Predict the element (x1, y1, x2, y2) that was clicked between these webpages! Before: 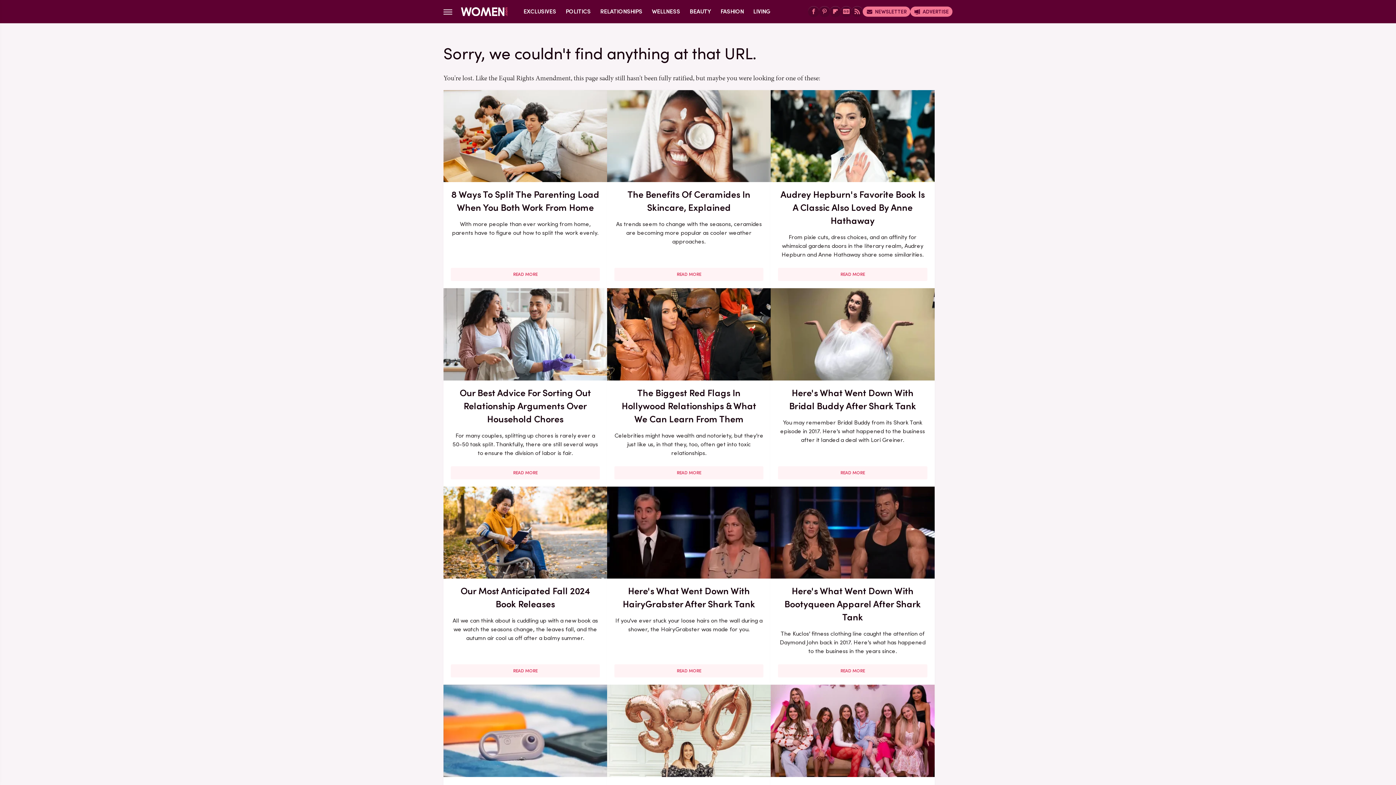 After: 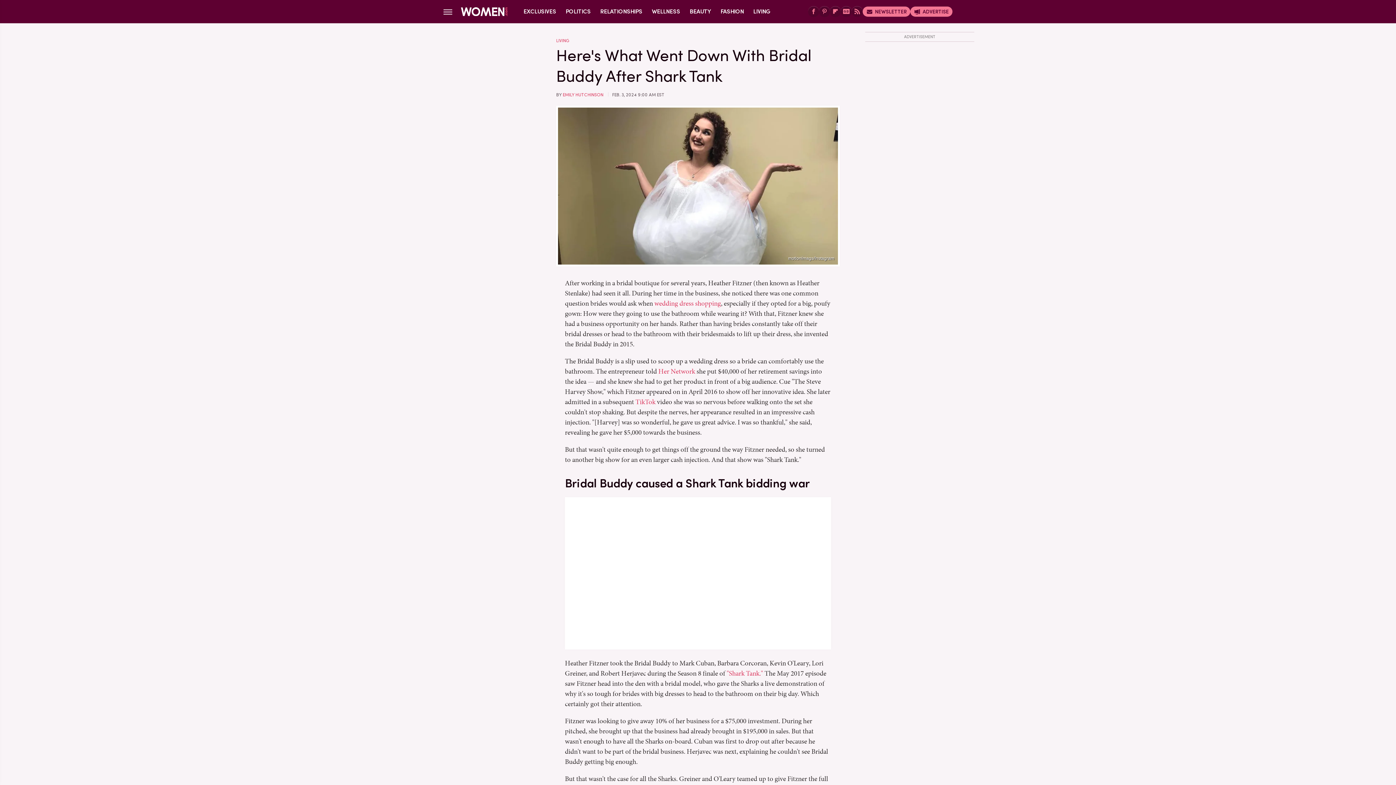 Action: bbox: (771, 288, 934, 380)